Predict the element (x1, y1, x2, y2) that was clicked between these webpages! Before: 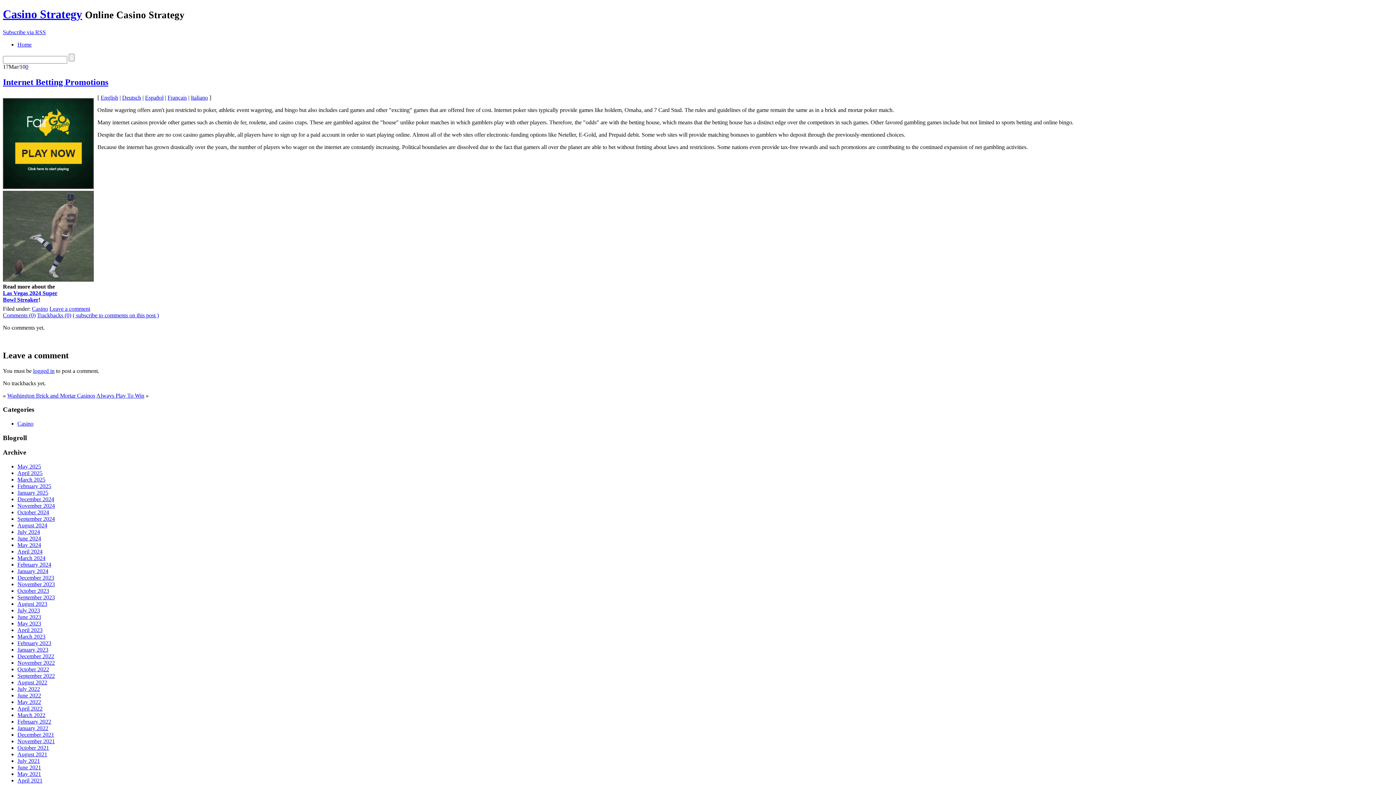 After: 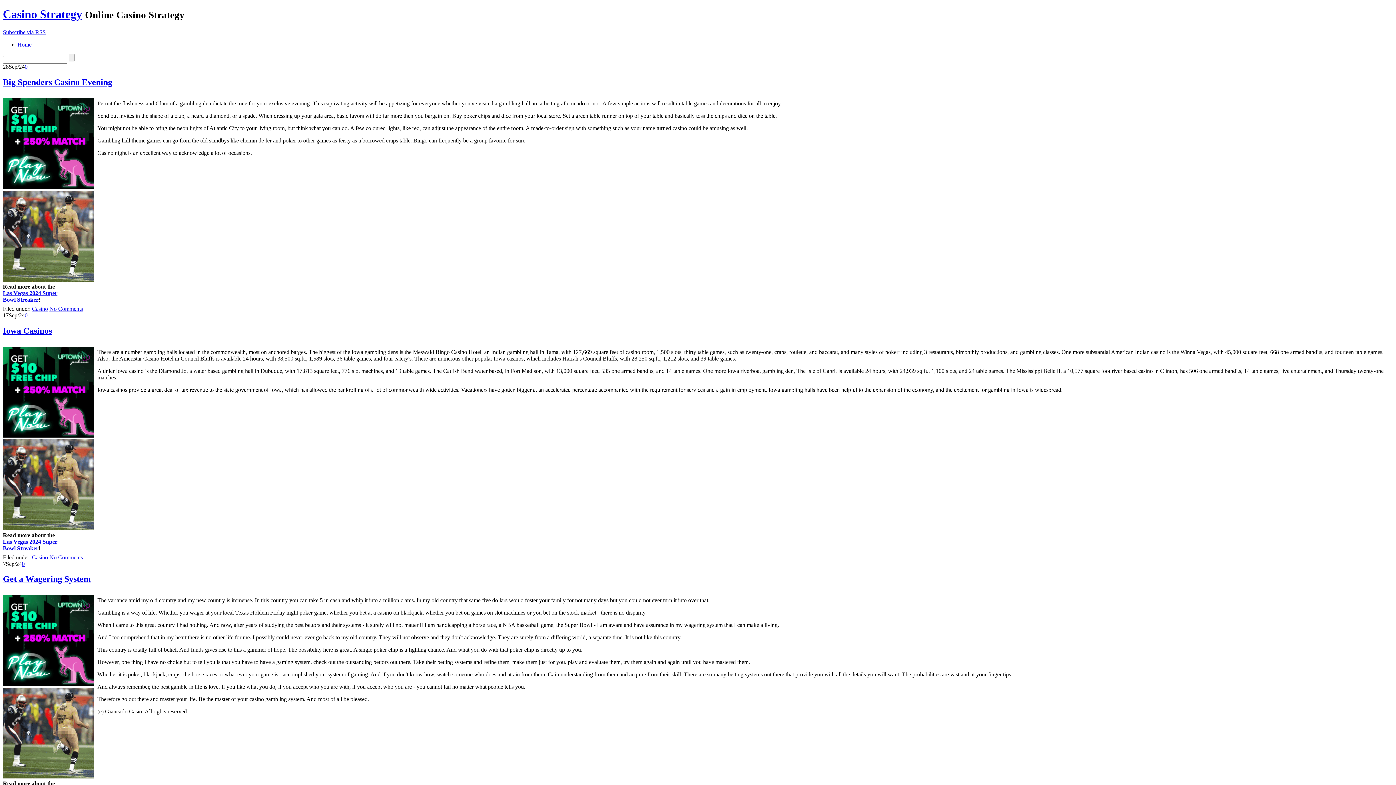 Action: bbox: (17, 516, 54, 522) label: September 2024